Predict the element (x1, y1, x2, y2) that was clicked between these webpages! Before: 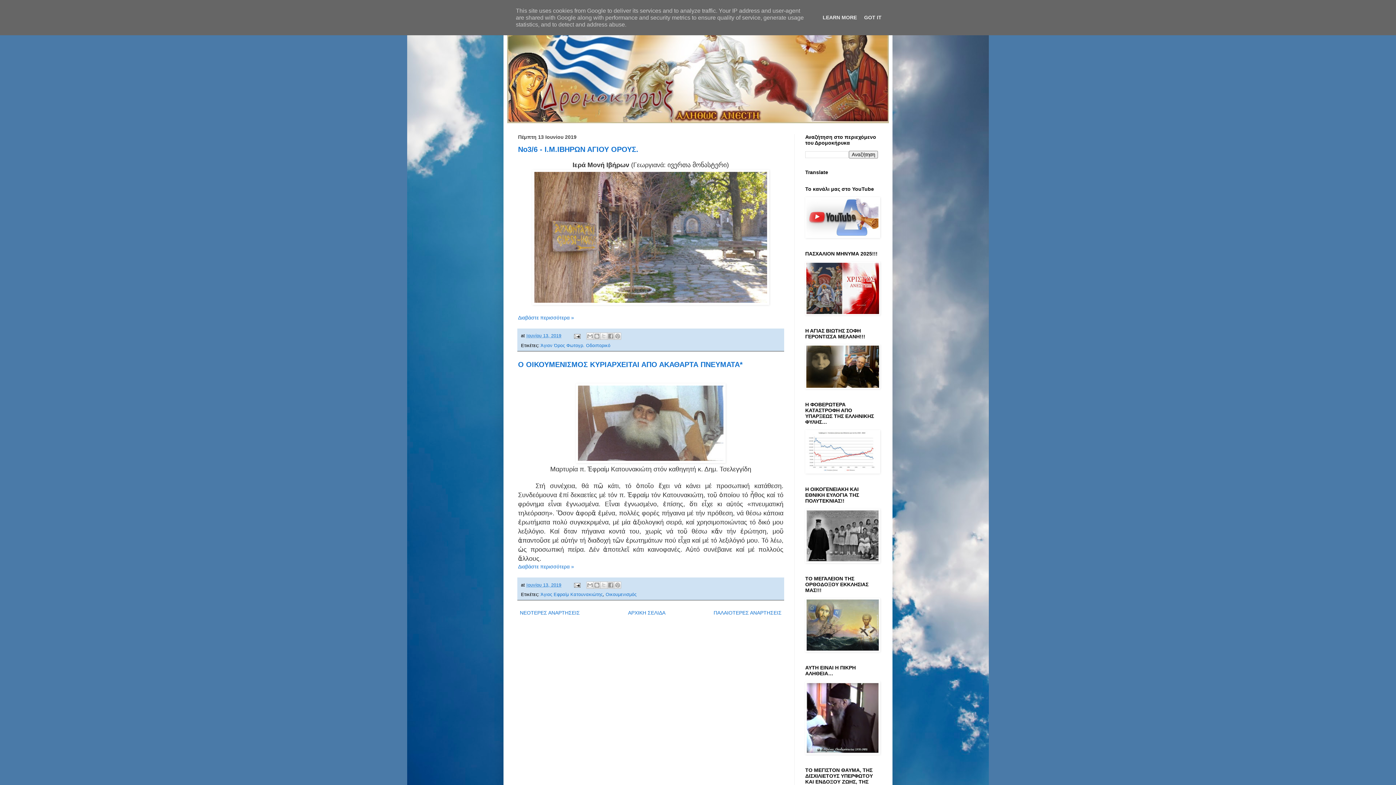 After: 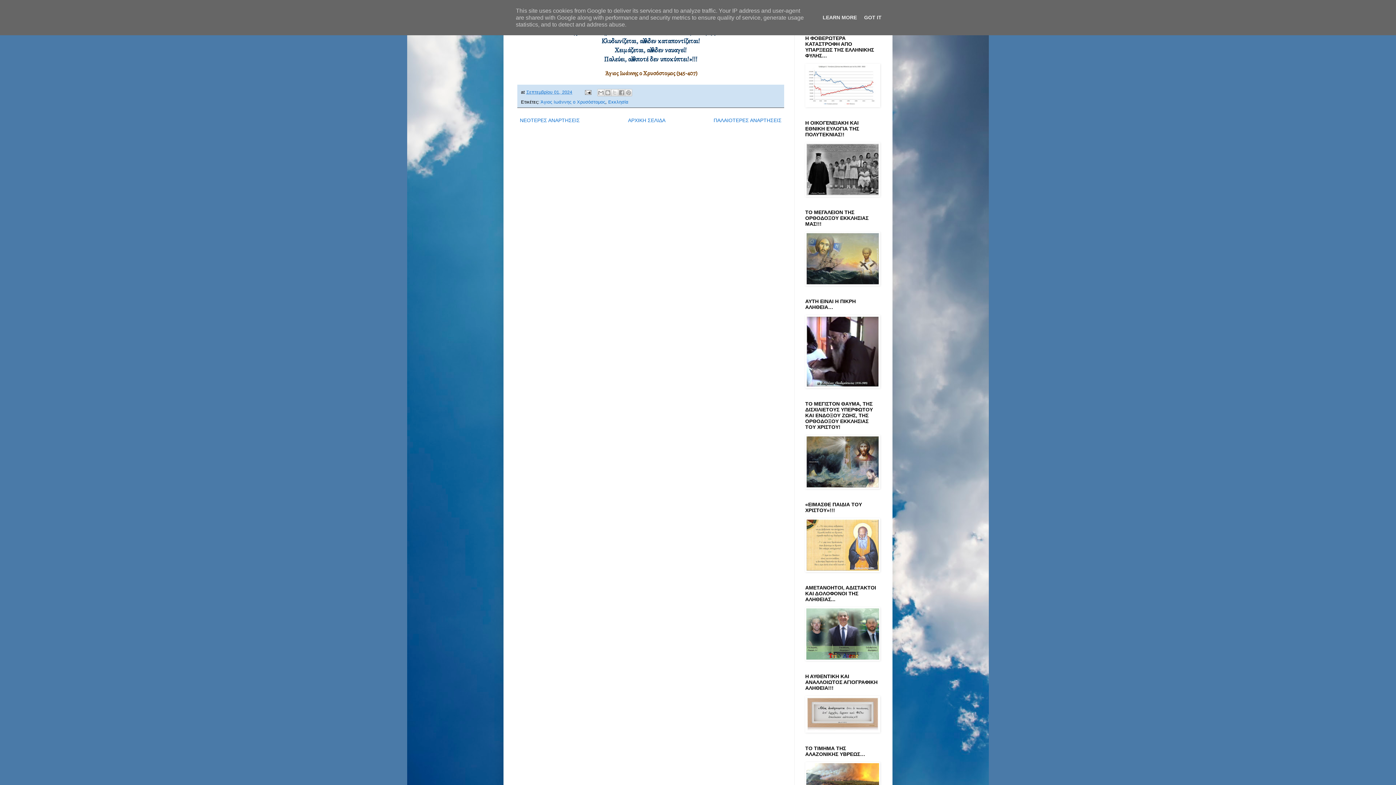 Action: bbox: (805, 647, 880, 653)